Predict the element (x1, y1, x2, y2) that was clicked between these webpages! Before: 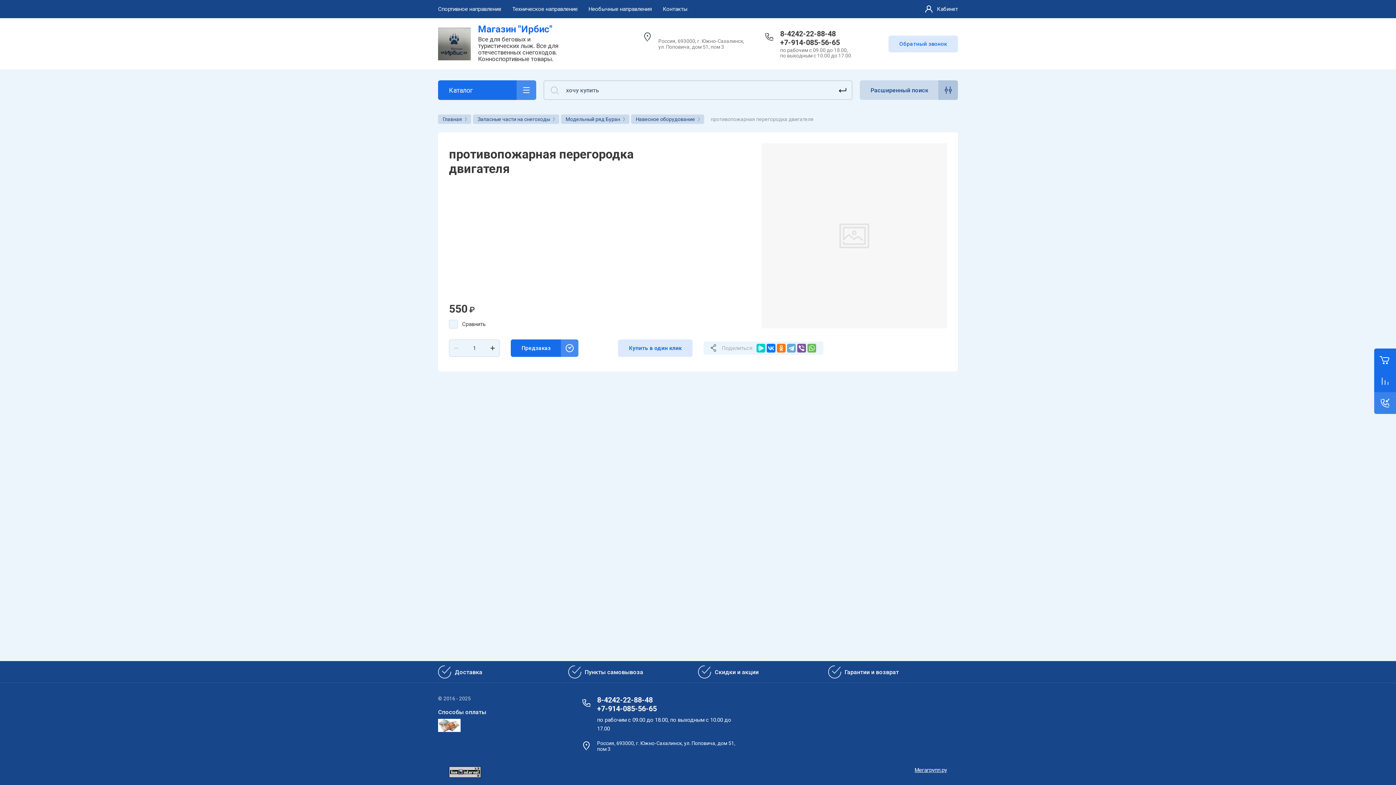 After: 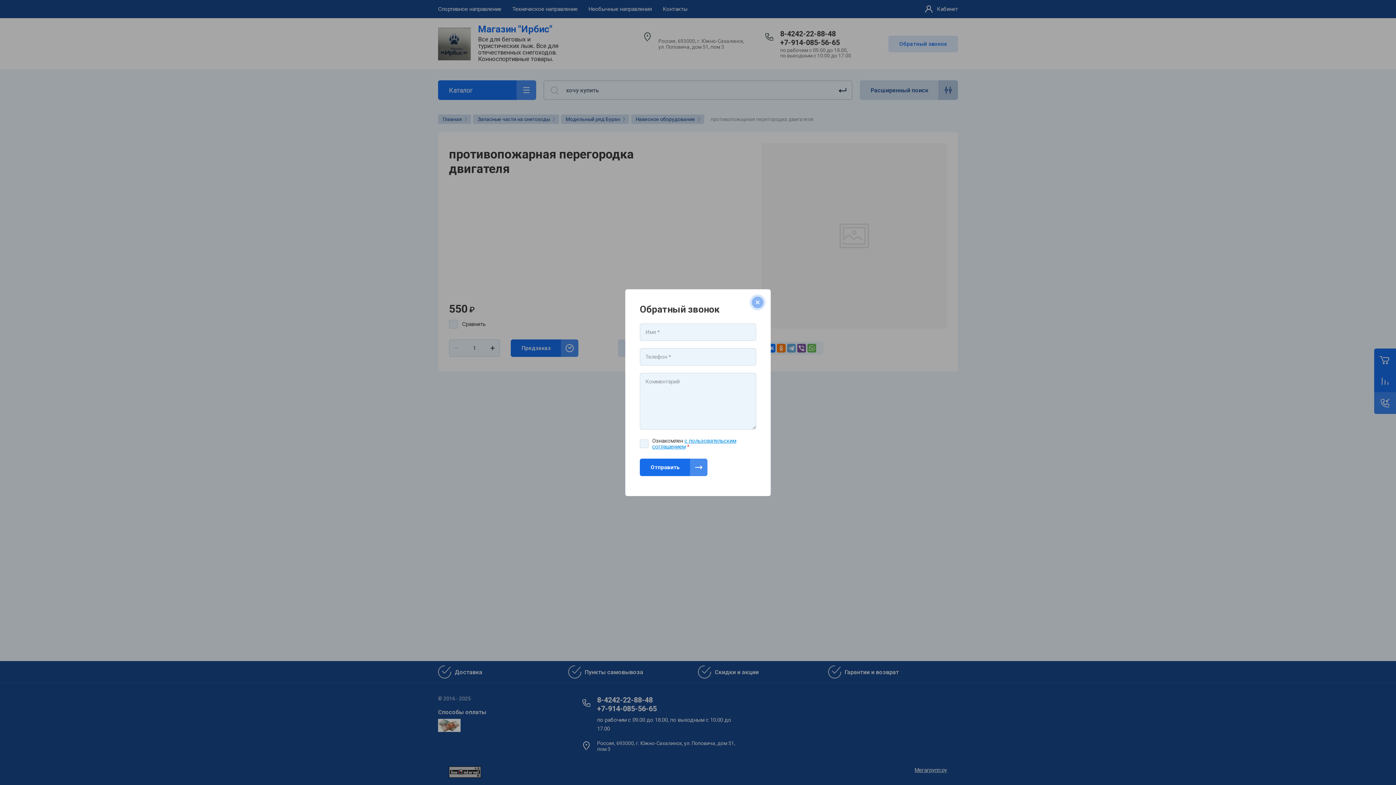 Action: bbox: (888, 35, 958, 52) label: Обратный звонок